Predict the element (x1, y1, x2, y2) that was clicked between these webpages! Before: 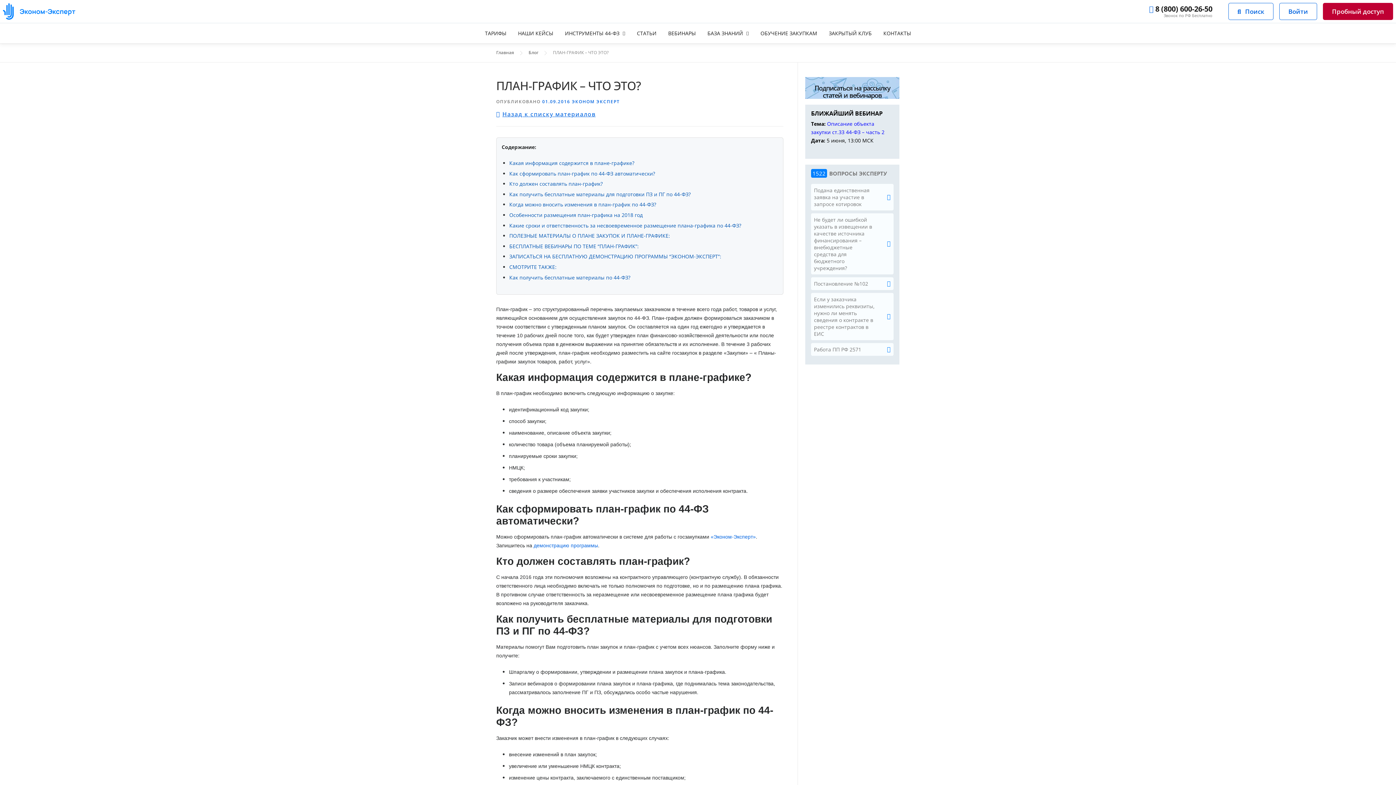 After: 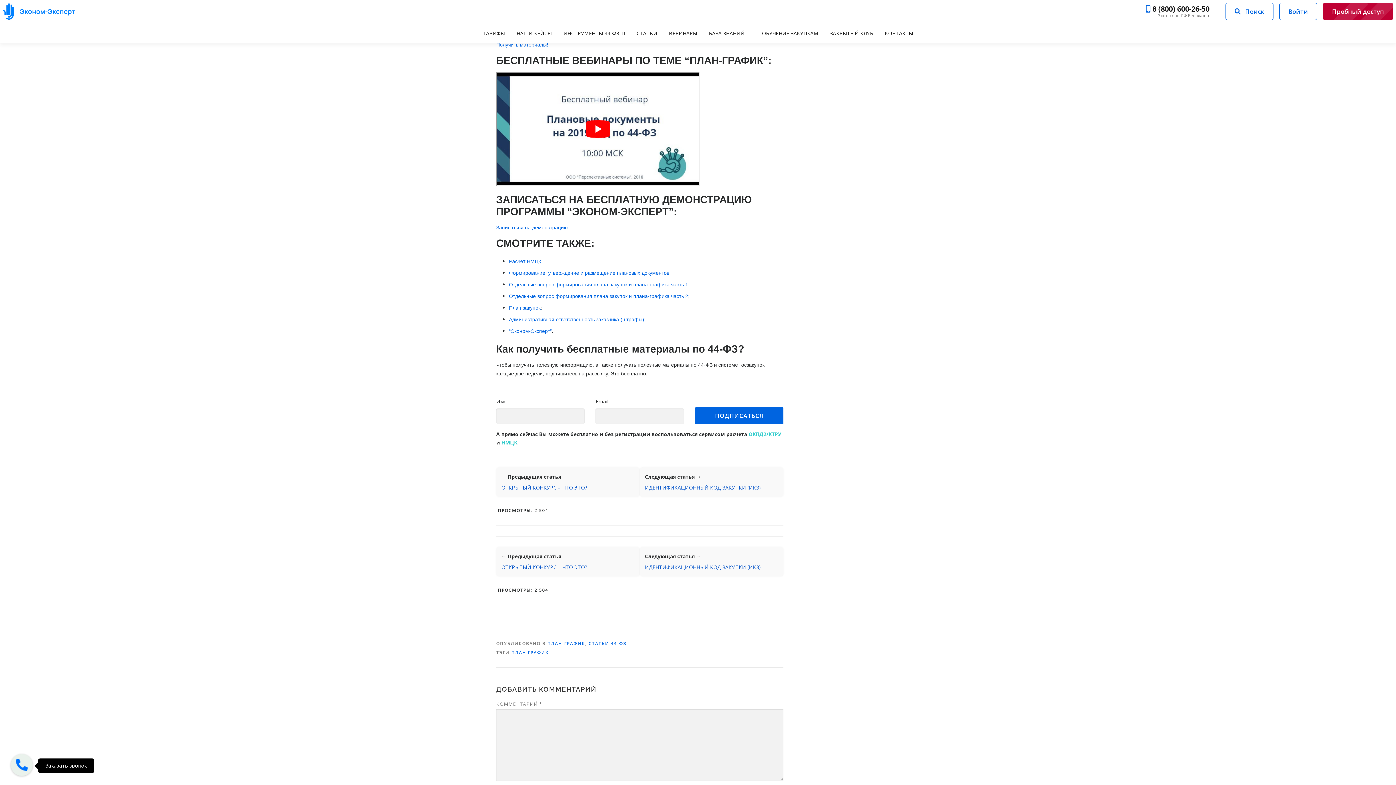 Action: label: БЕСПЛАТНЫЕ ВЕБИНАРЫ ПО ТЕМЕ “ПЛАН-ГРАФИК”: bbox: (509, 242, 638, 249)